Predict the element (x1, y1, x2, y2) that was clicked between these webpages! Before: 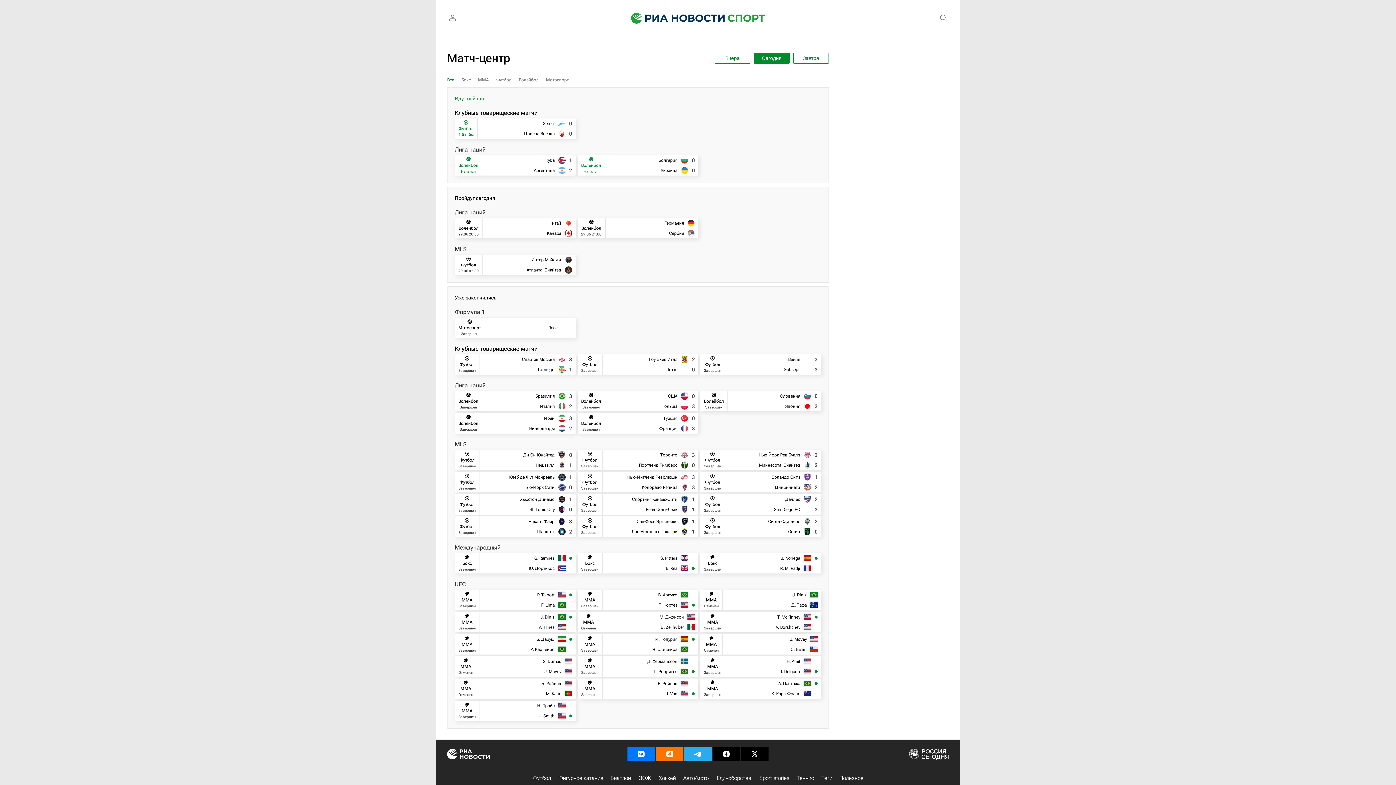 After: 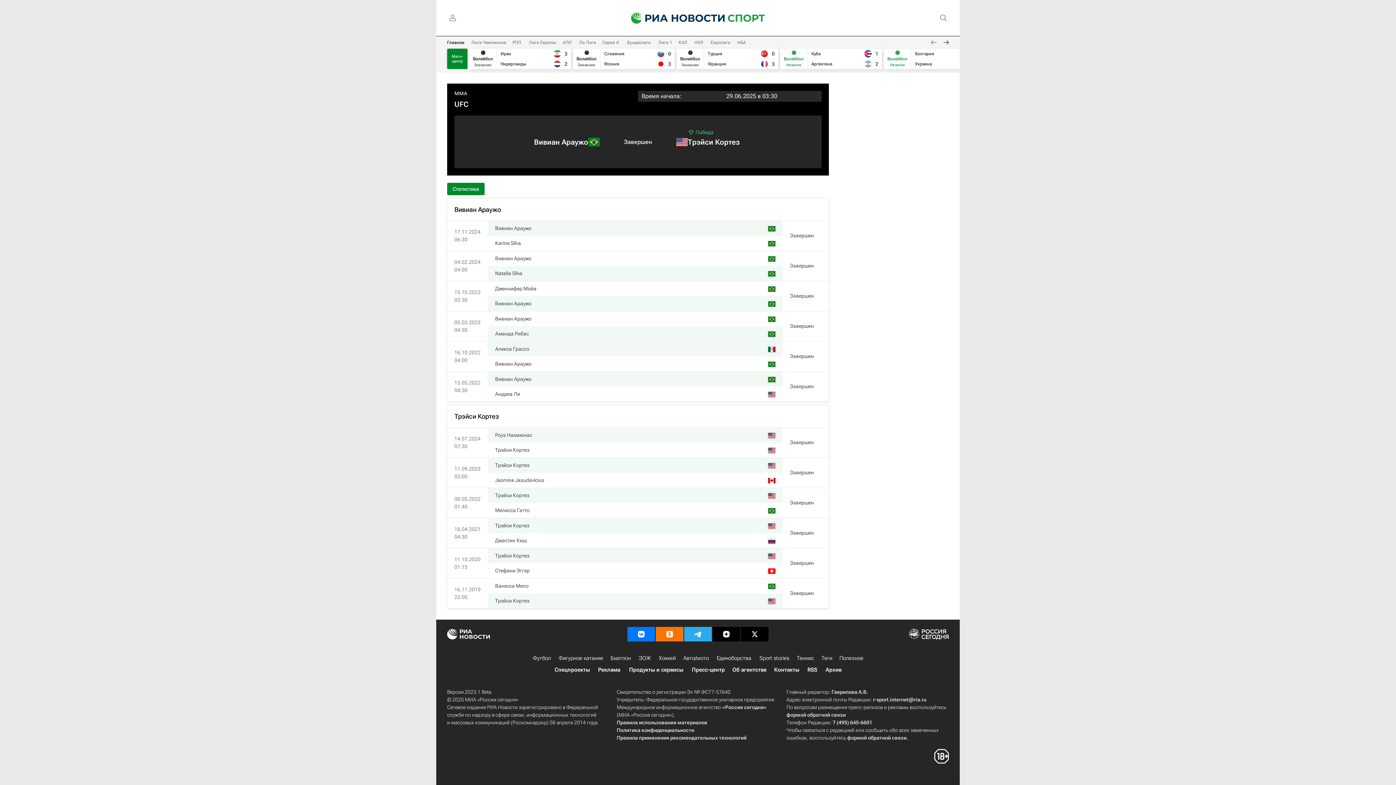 Action: bbox: (577, 590, 698, 610)